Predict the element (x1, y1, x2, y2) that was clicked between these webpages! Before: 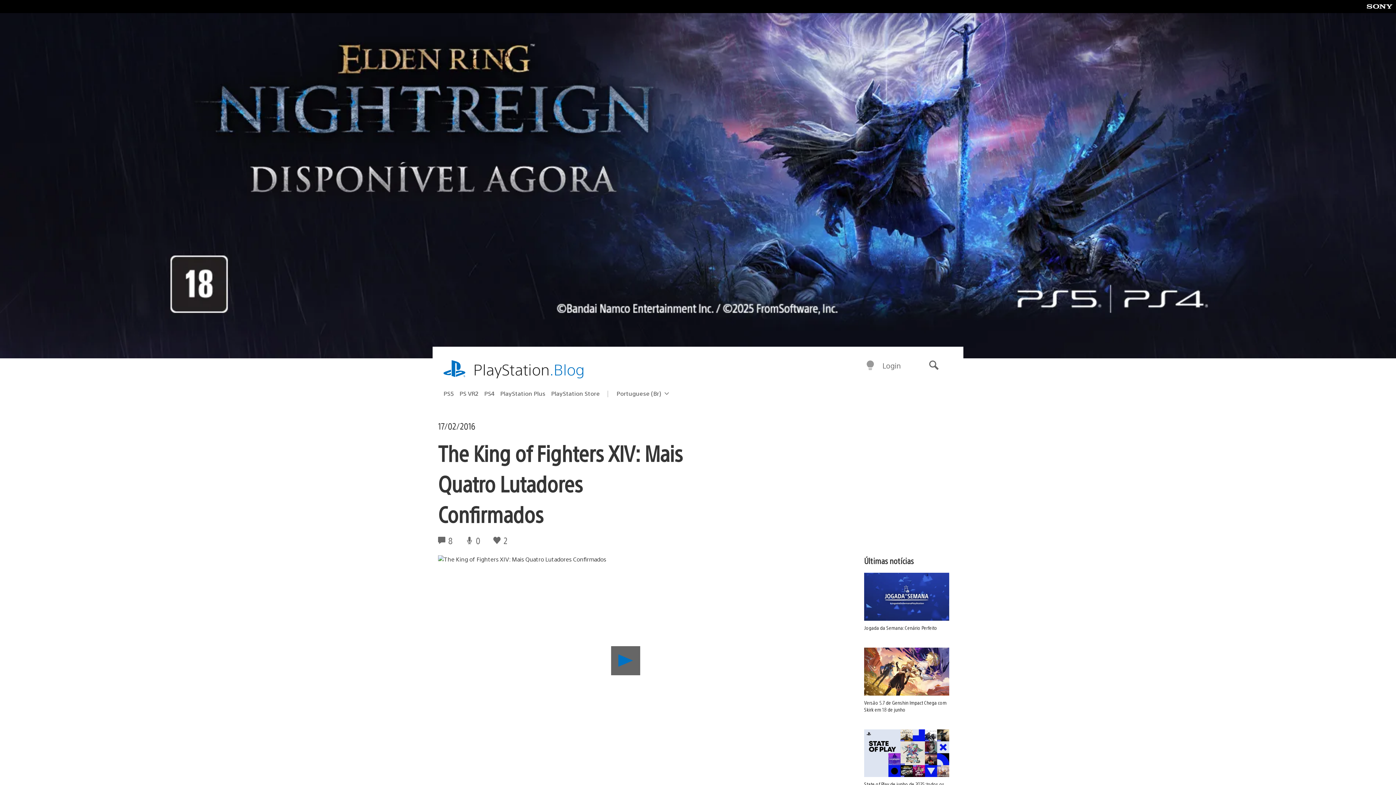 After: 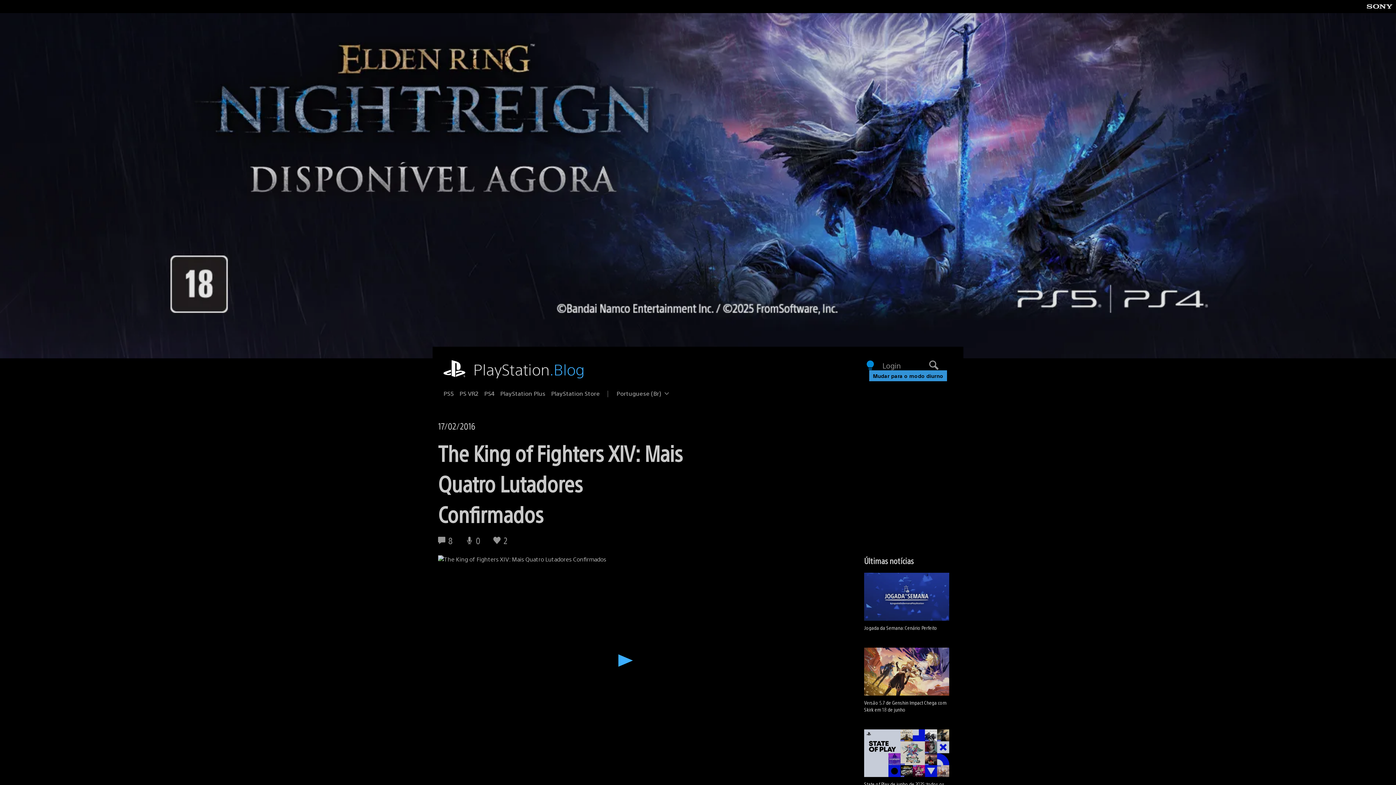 Action: label: Mudar para o modo noturno bbox: (865, 360, 875, 371)